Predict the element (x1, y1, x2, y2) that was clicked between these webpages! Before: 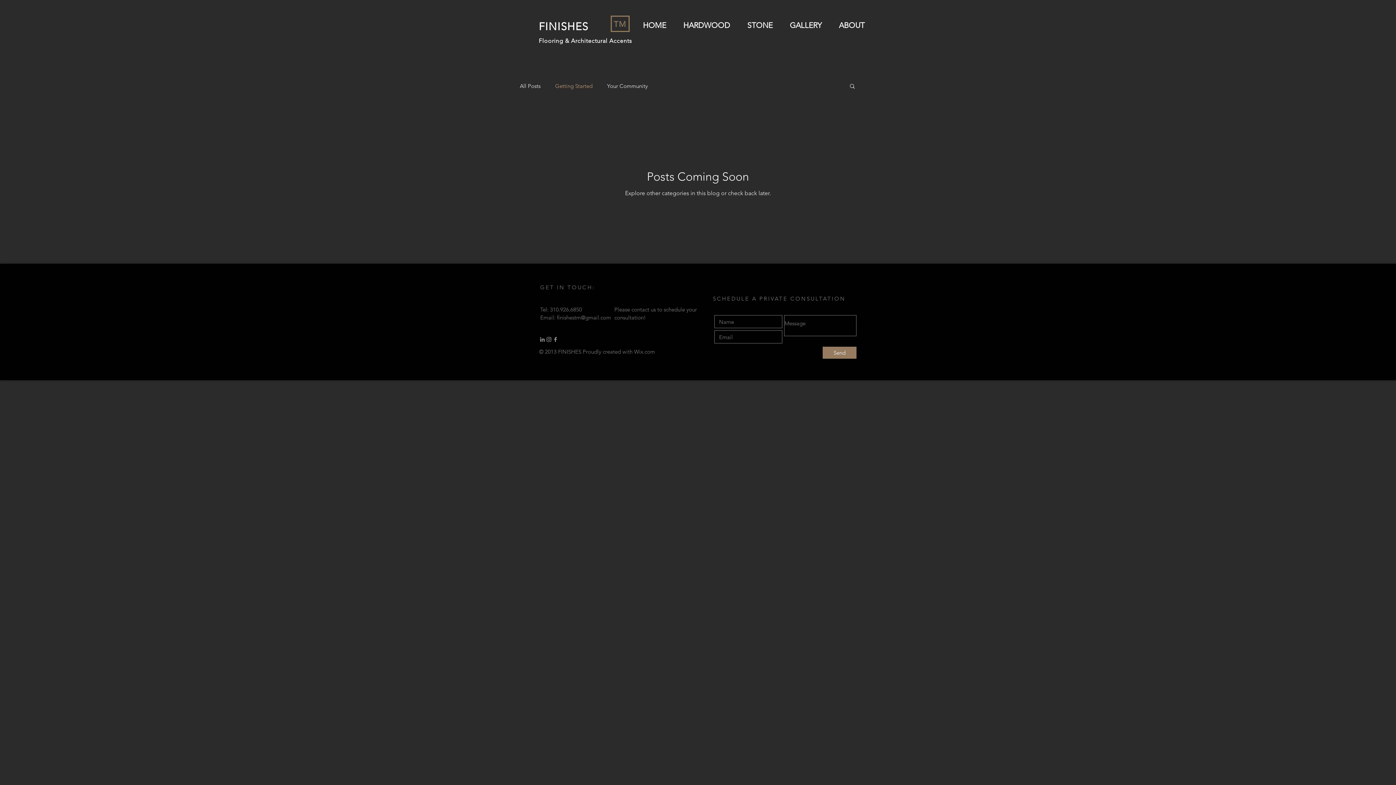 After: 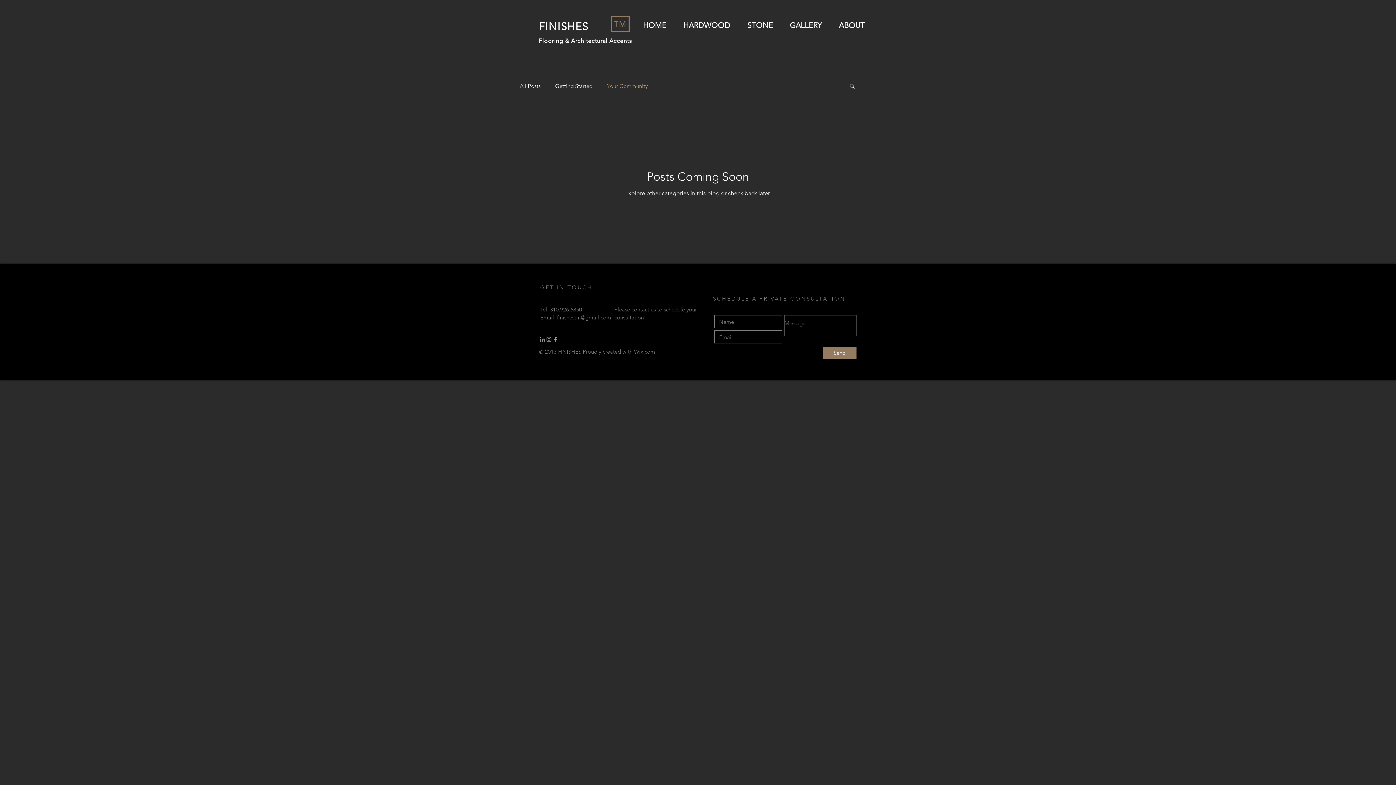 Action: label: Your Community bbox: (607, 82, 648, 89)